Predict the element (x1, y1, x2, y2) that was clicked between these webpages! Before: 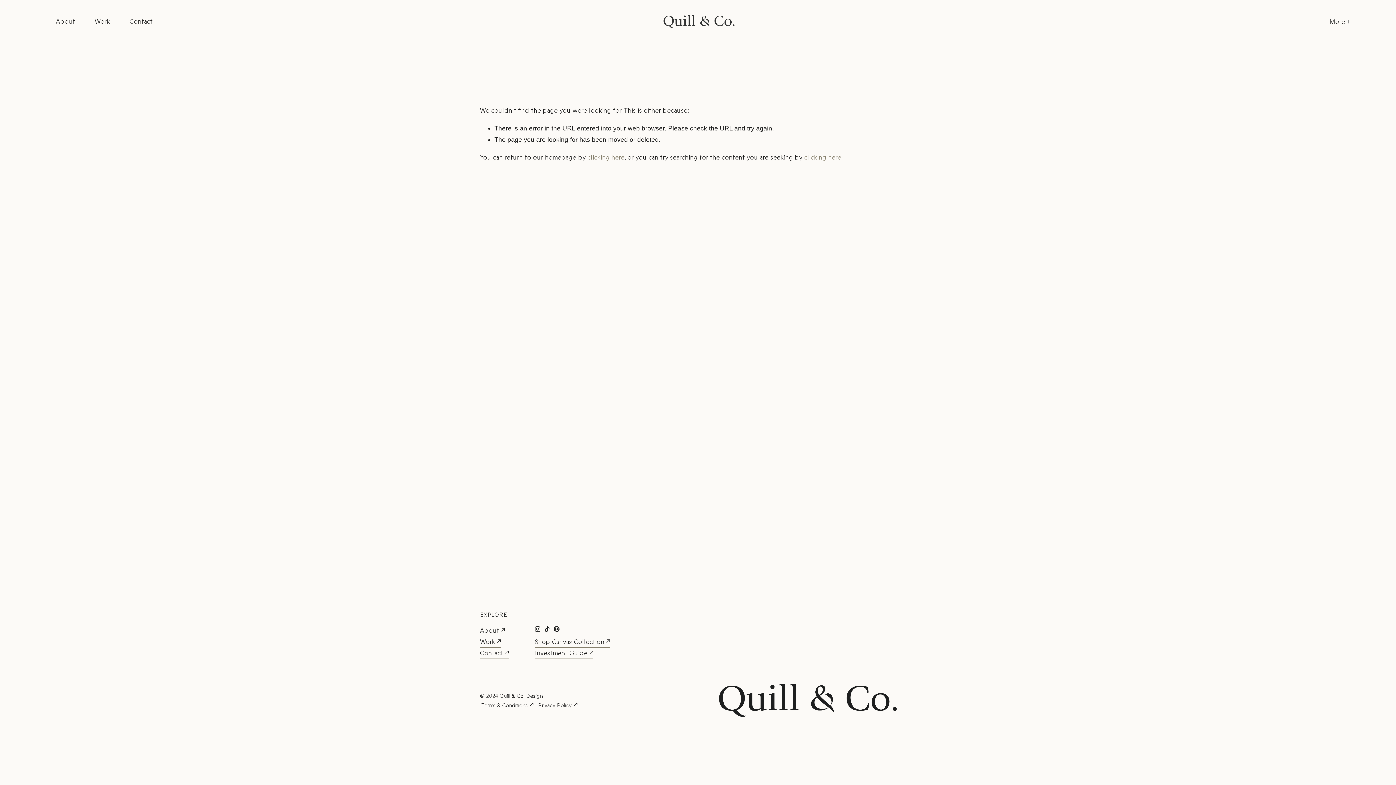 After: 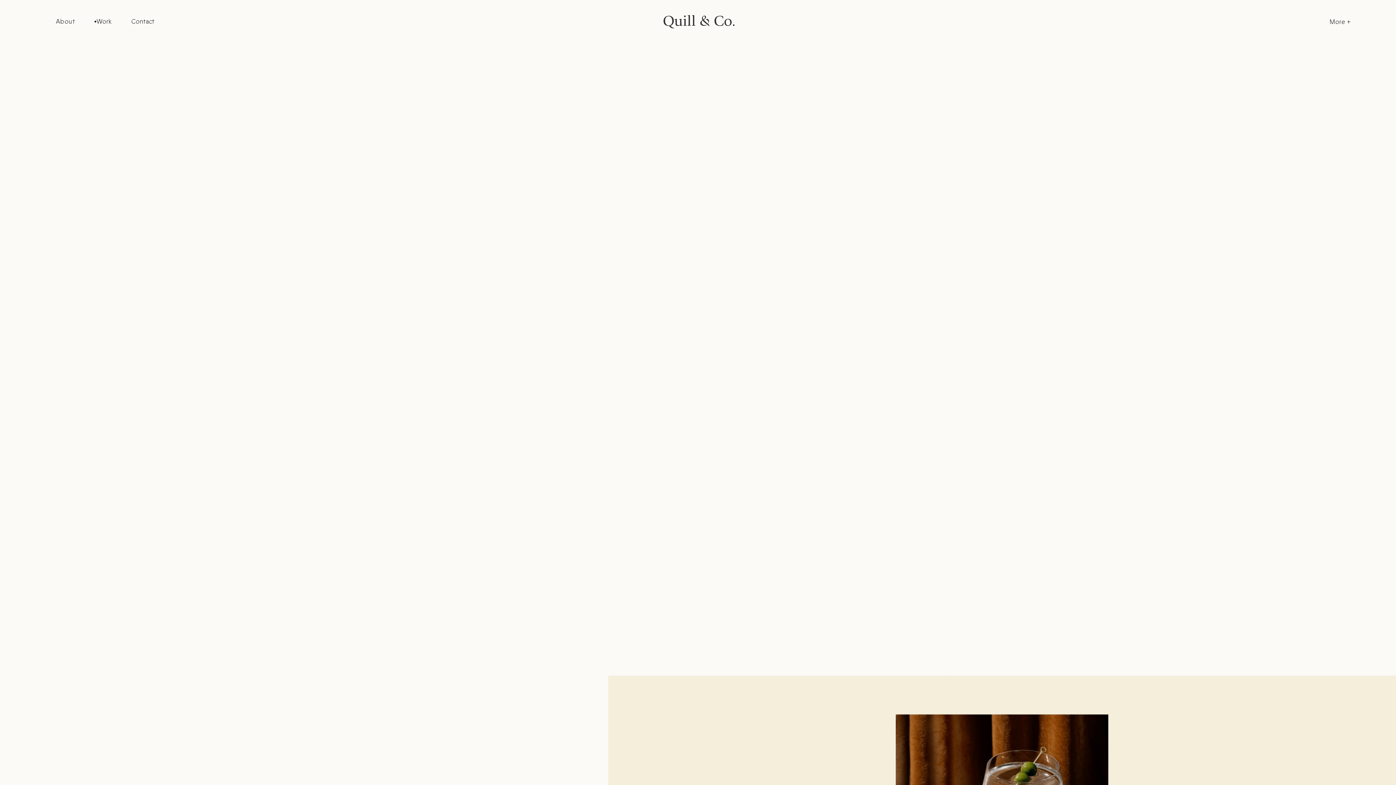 Action: bbox: (94, 15, 109, 28) label: Work